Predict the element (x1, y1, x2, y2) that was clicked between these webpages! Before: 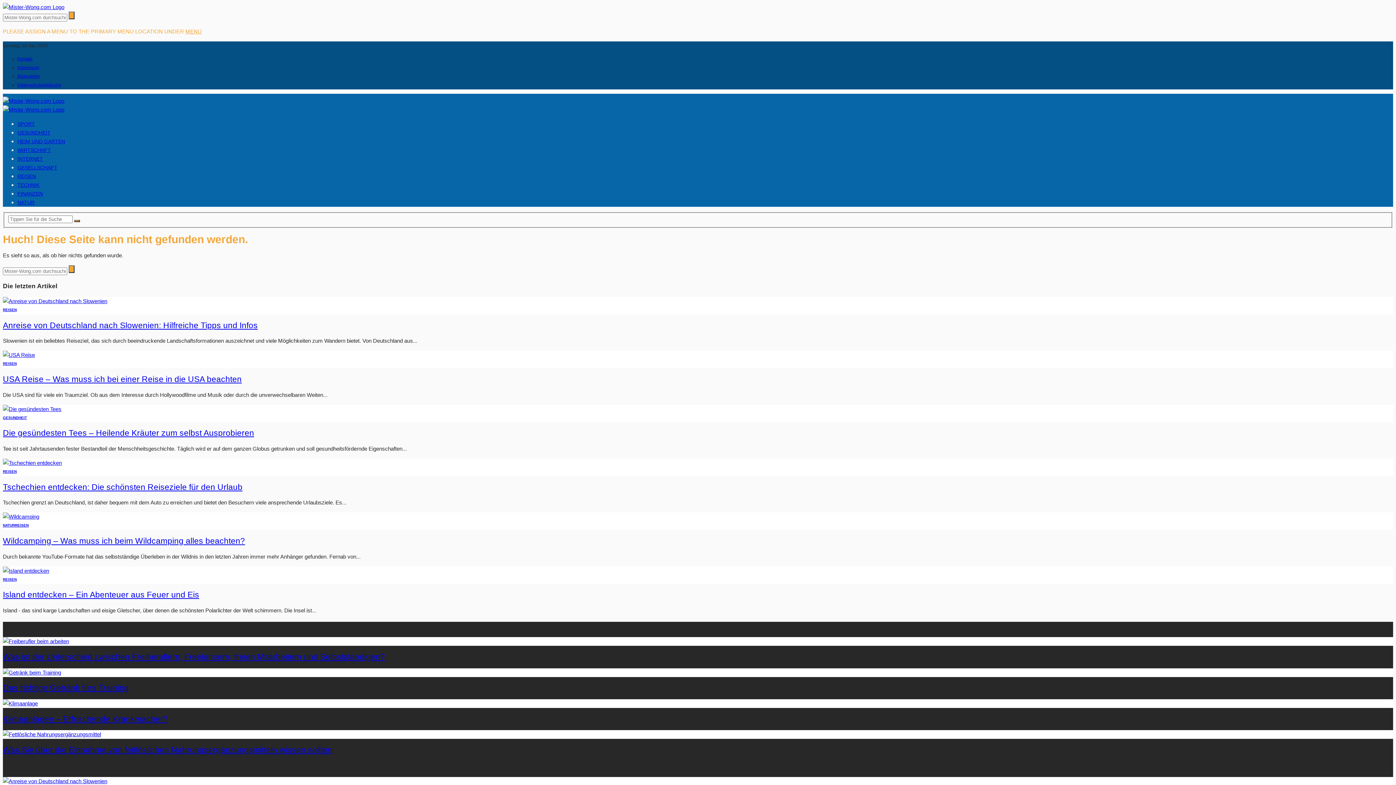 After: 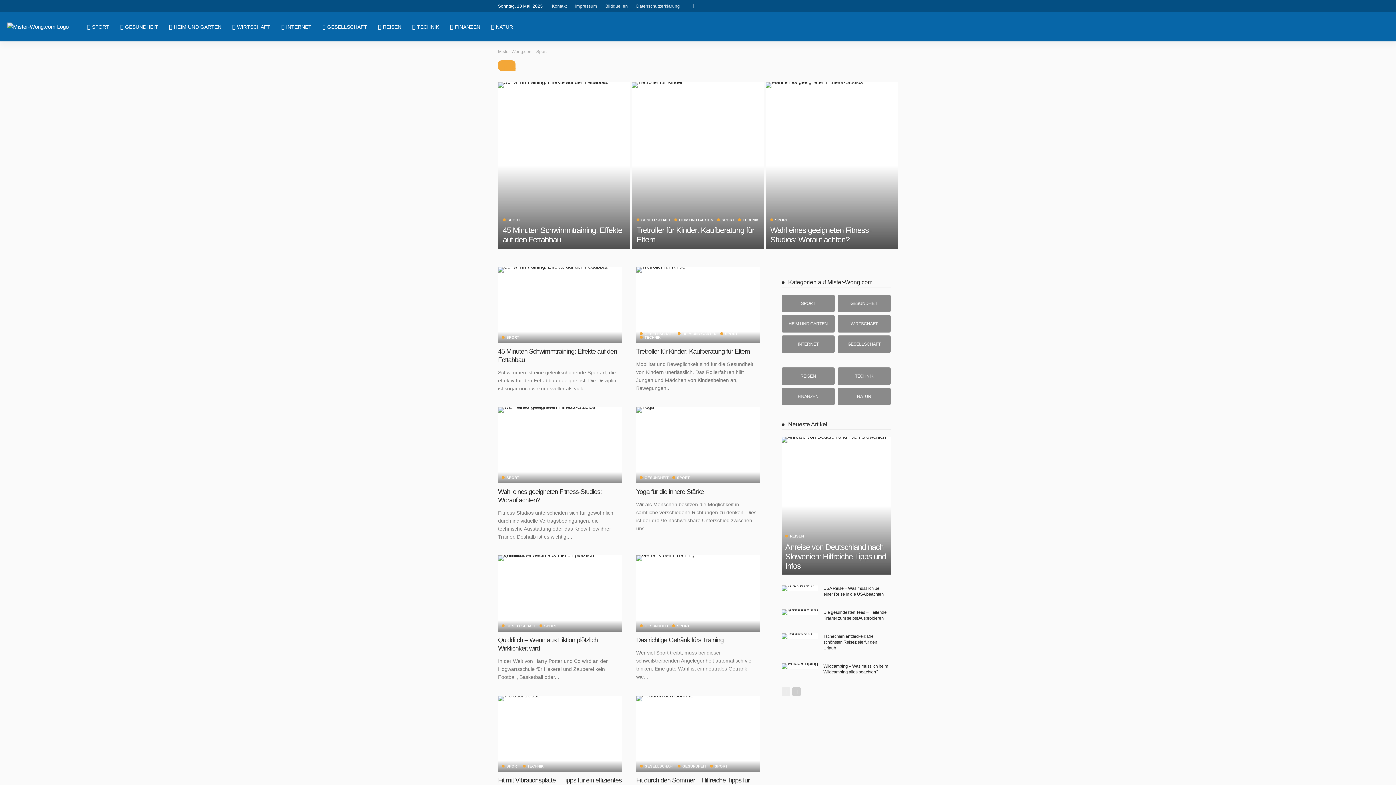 Action: bbox: (17, 121, 34, 126) label: SPORT